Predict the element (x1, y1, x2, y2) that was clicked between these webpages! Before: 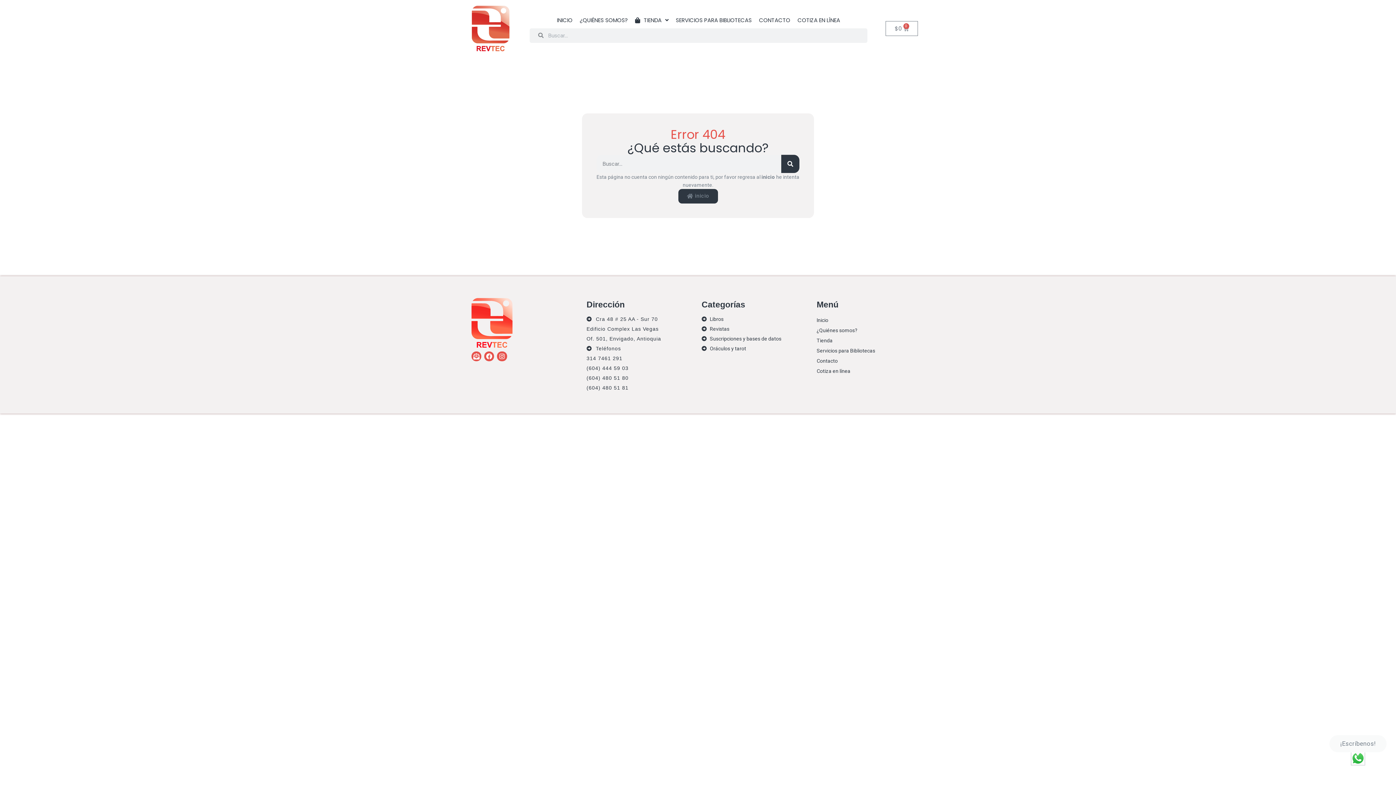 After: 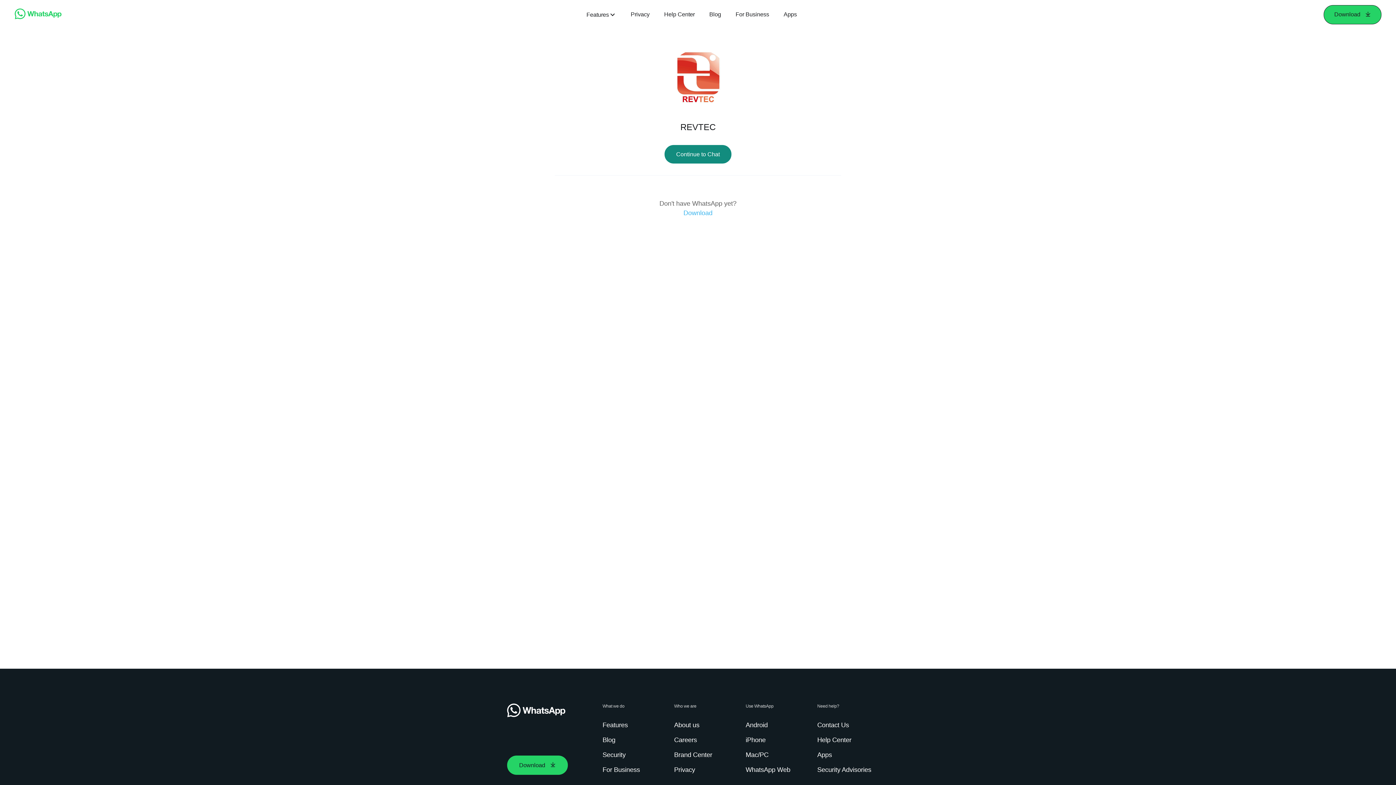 Action: bbox: (1352, 751, 1365, 765)